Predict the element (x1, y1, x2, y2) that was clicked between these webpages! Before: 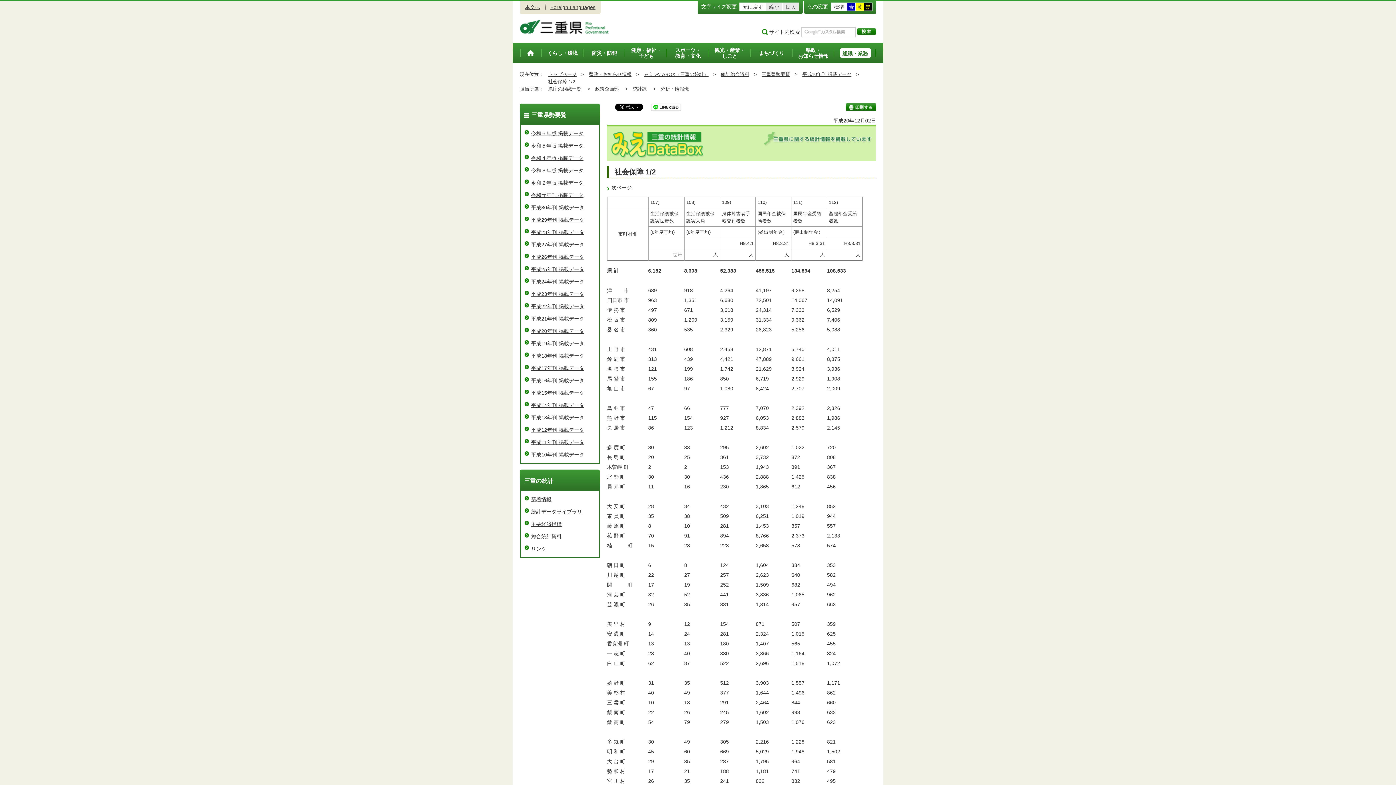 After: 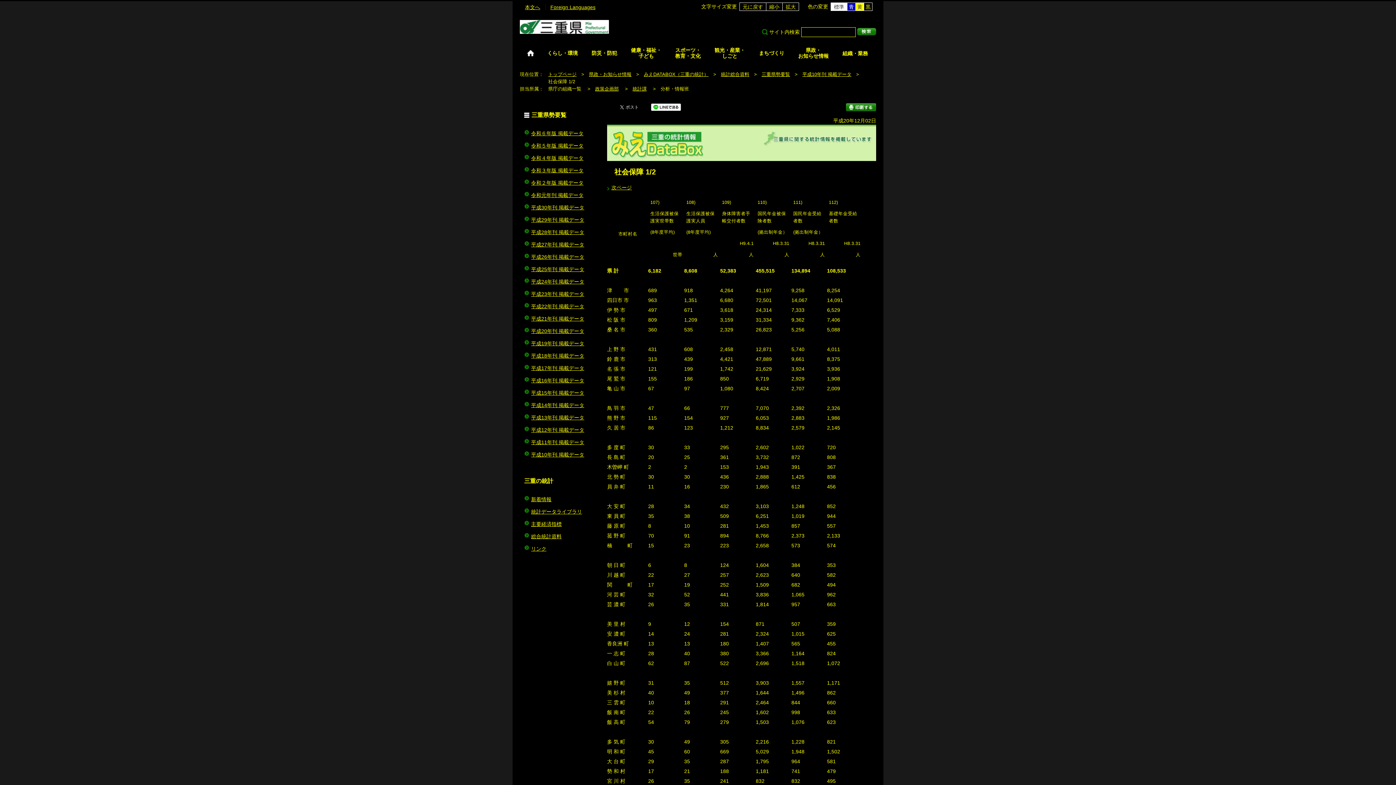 Action: label: 黒 bbox: (864, 2, 872, 10)